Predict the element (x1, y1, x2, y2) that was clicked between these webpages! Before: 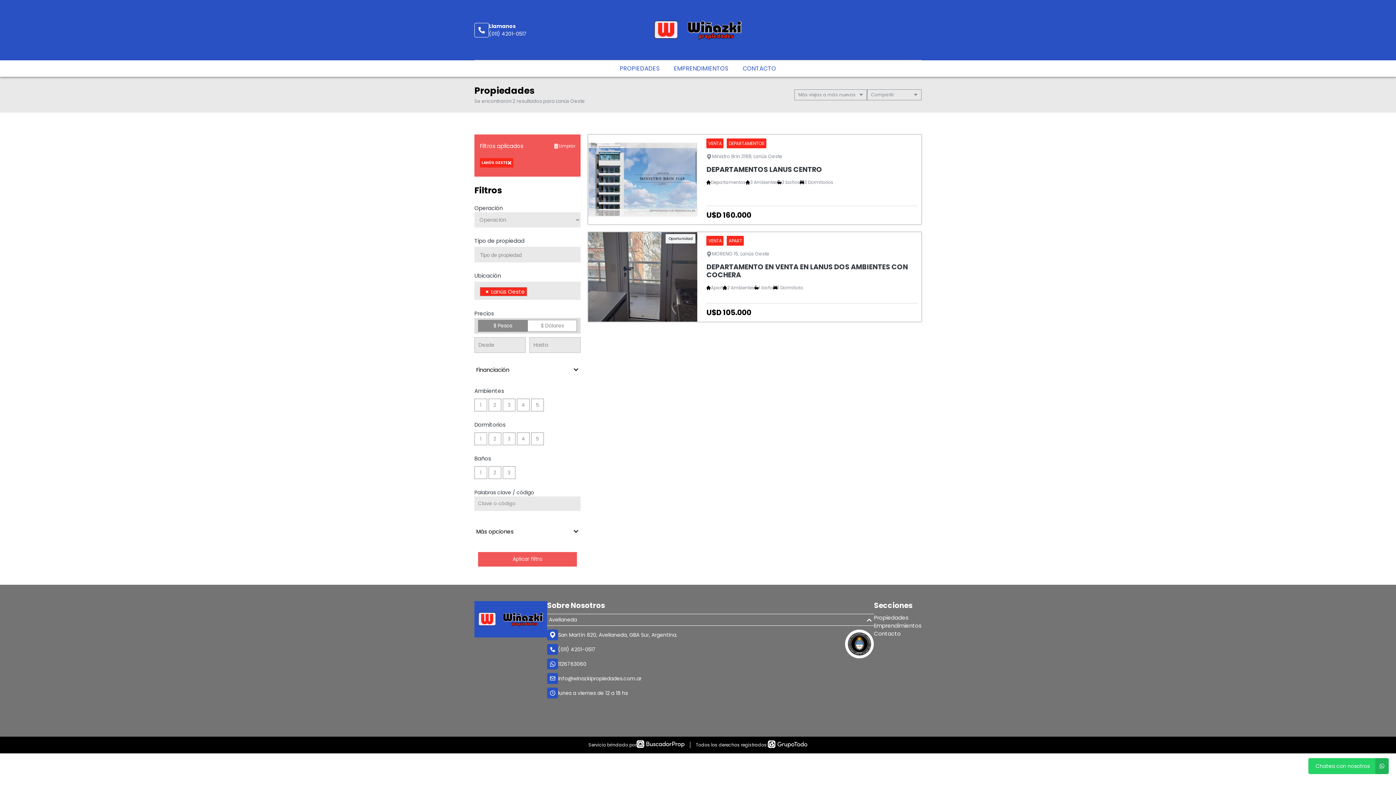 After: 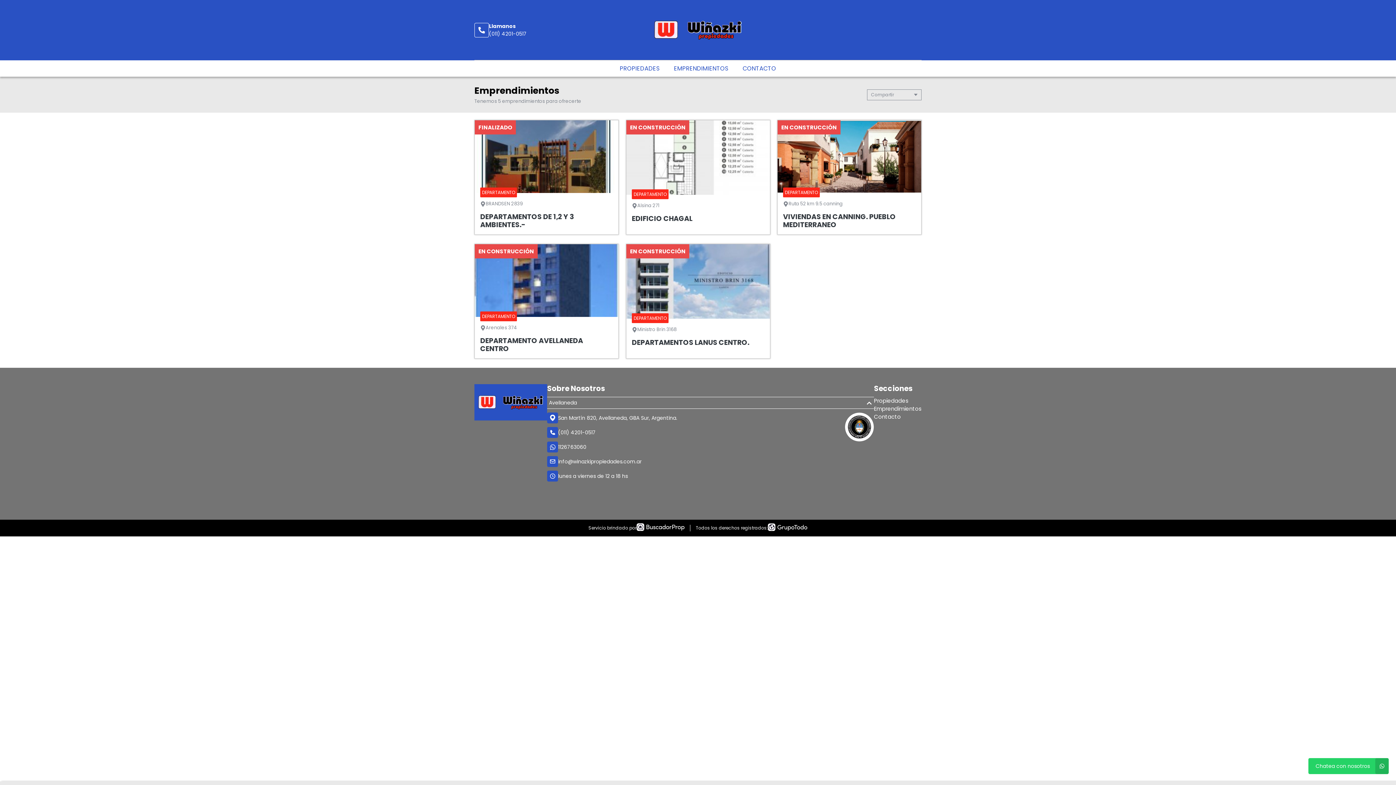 Action: bbox: (666, 60, 735, 76) label: EMPRENDIMIENTOS